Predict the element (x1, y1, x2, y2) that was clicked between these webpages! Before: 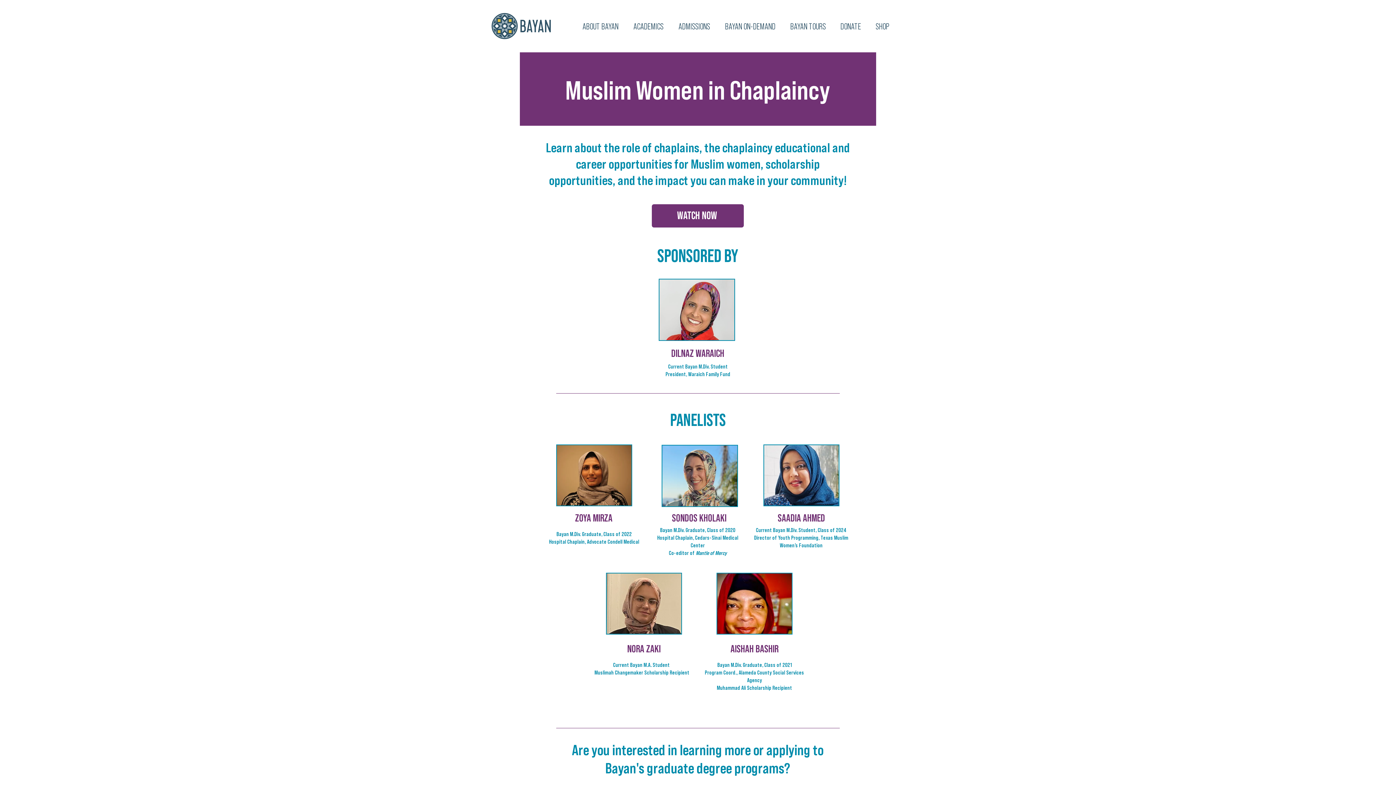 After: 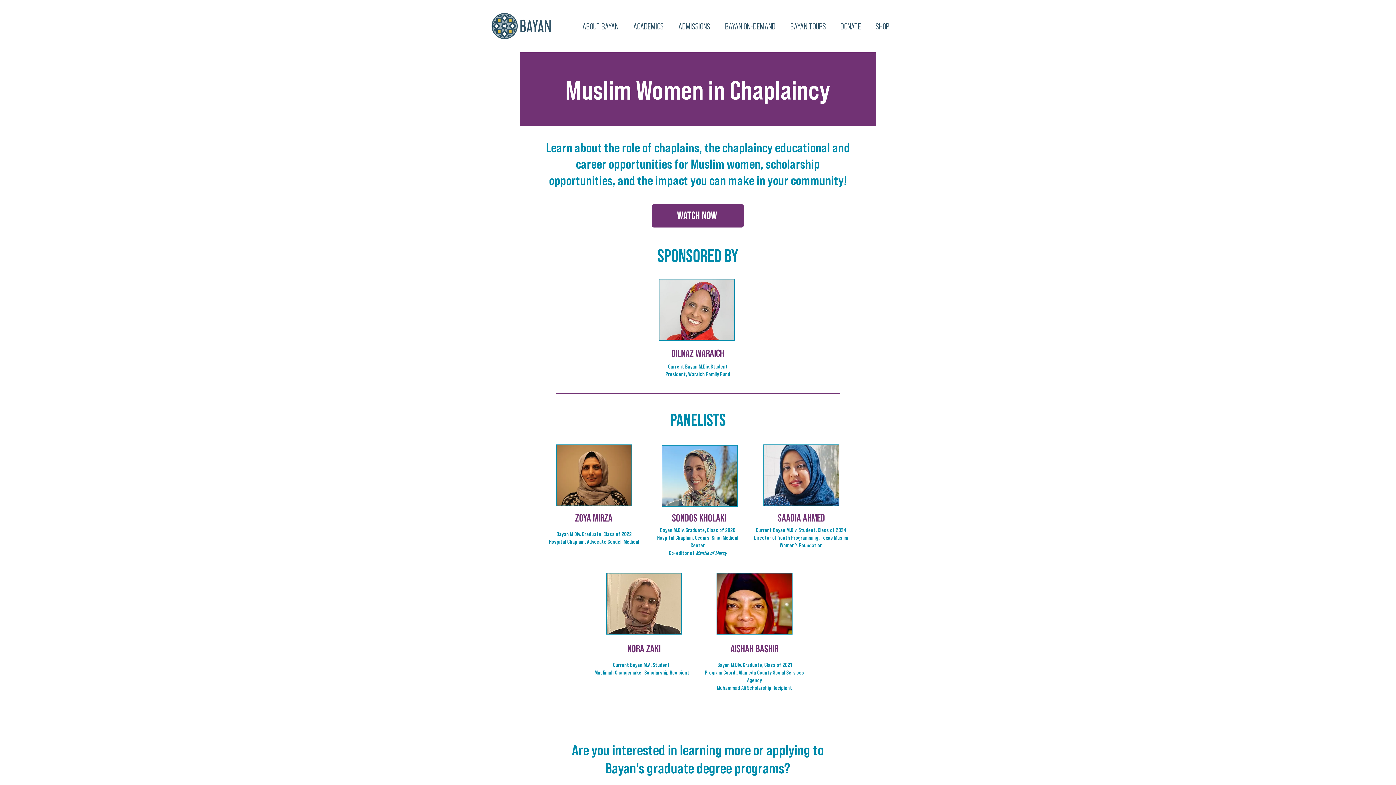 Action: bbox: (717, 18, 783, 33) label: BAYAN ON-DEMAND